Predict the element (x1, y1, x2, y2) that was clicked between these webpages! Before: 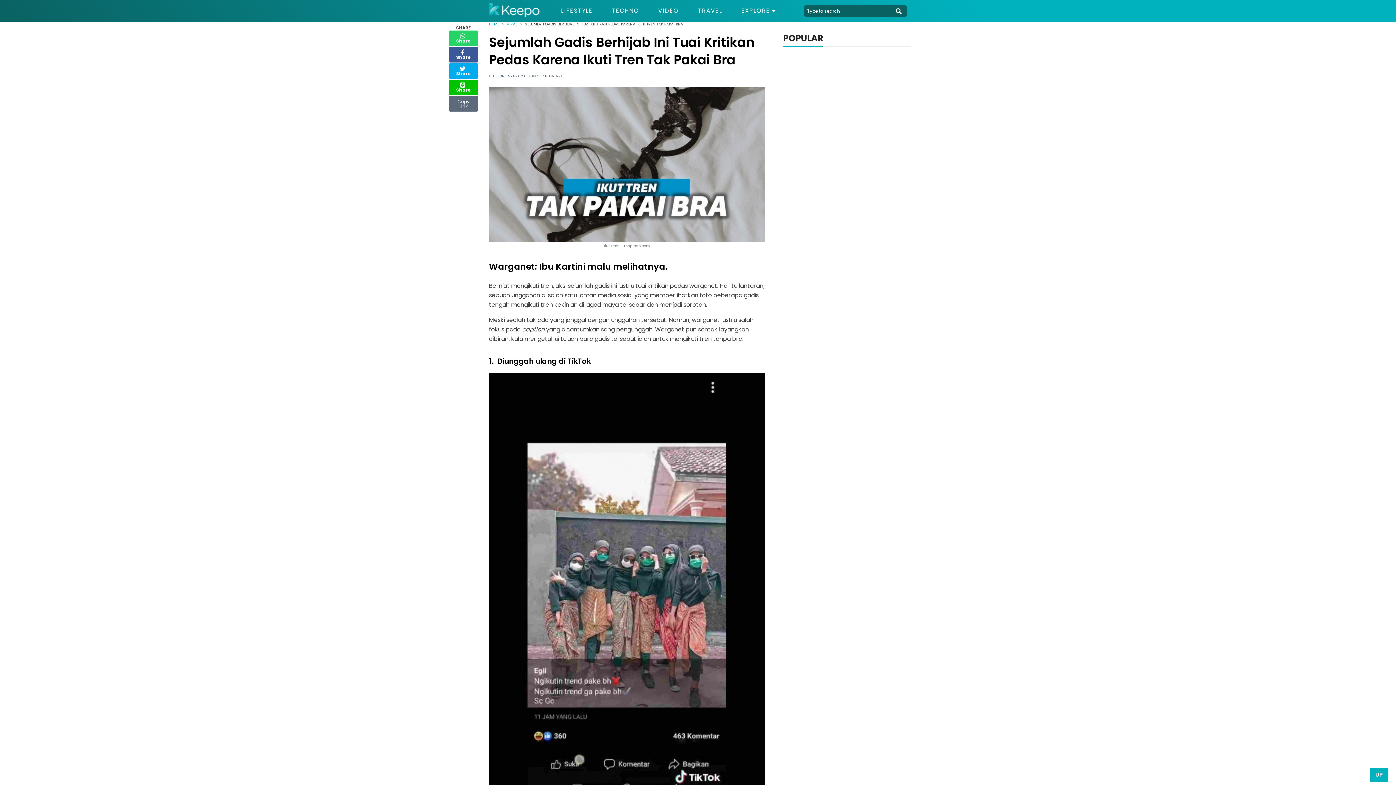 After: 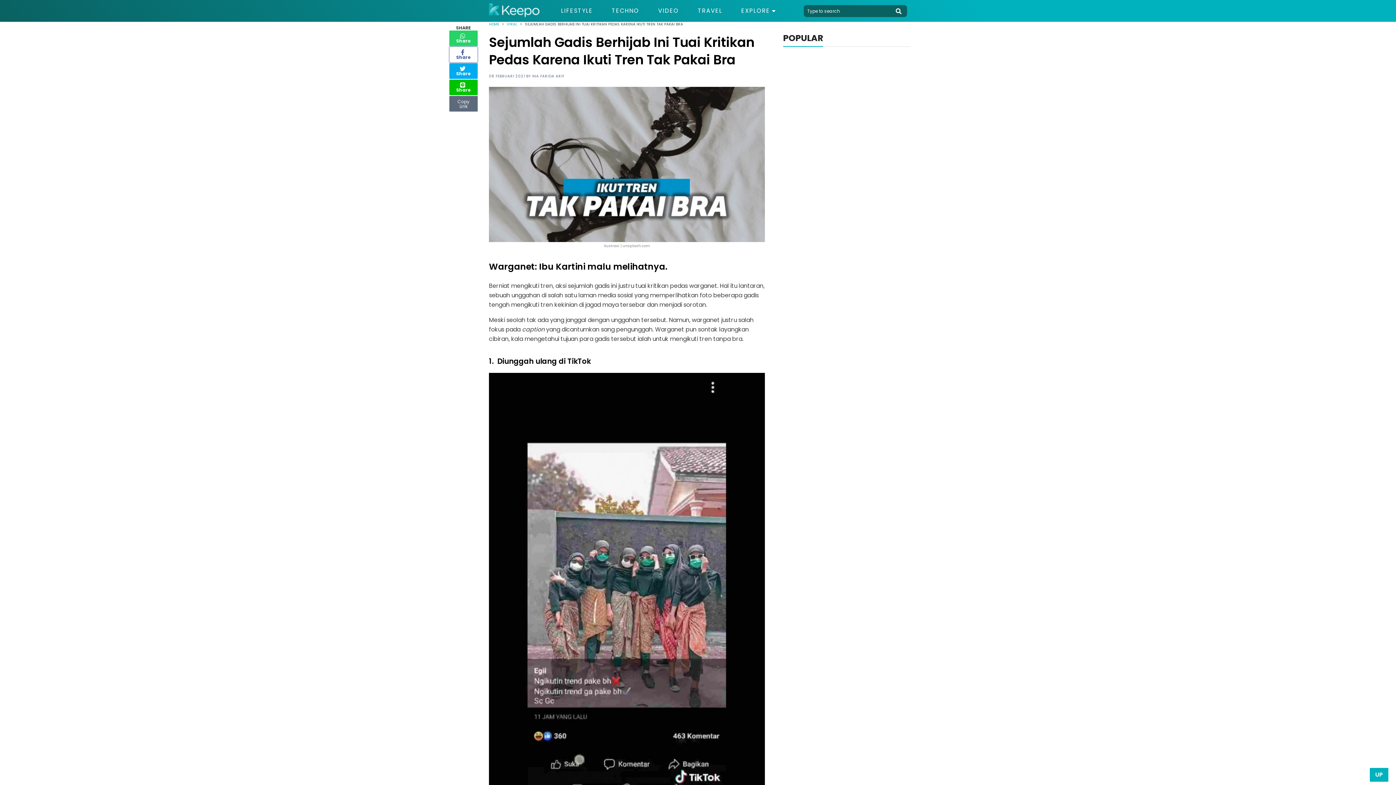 Action: label: Share bbox: (449, 46, 478, 62)